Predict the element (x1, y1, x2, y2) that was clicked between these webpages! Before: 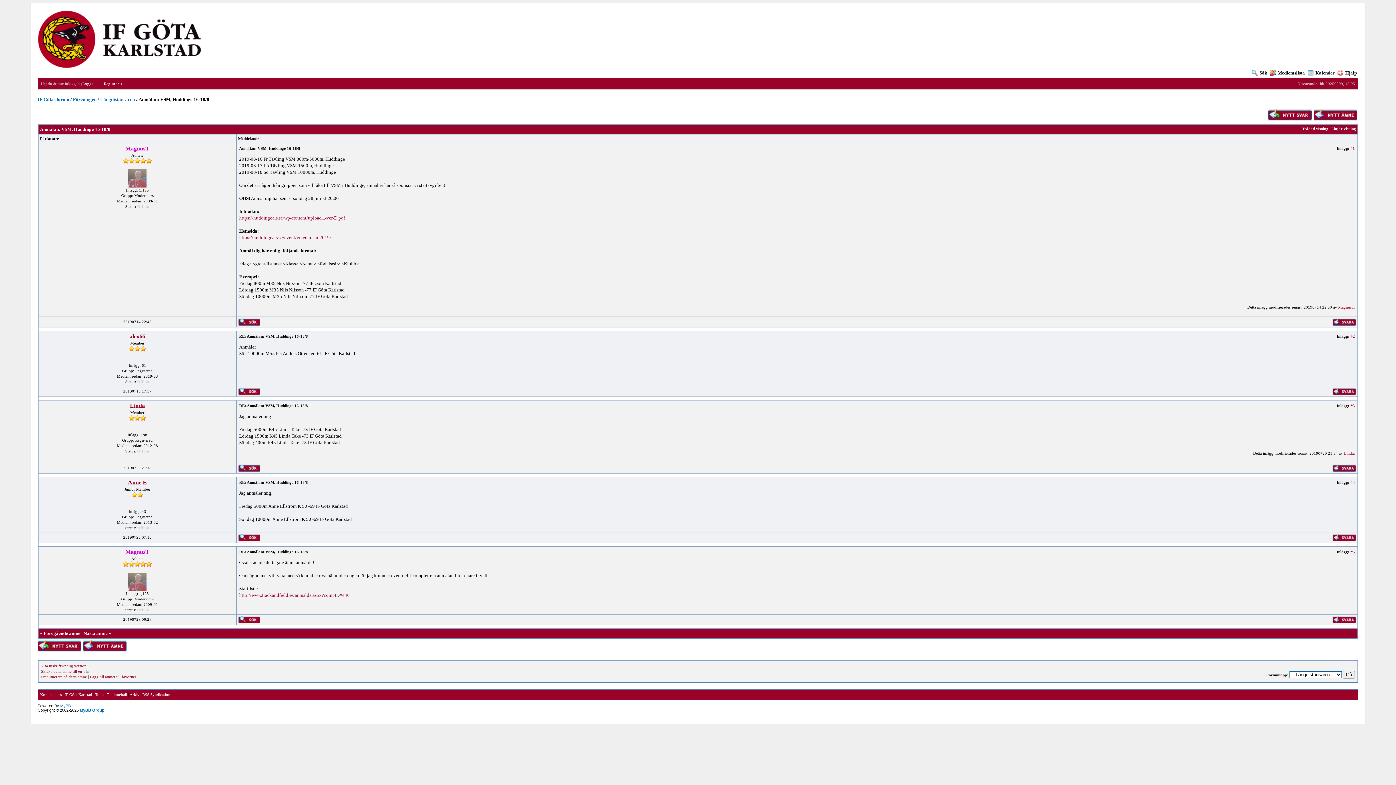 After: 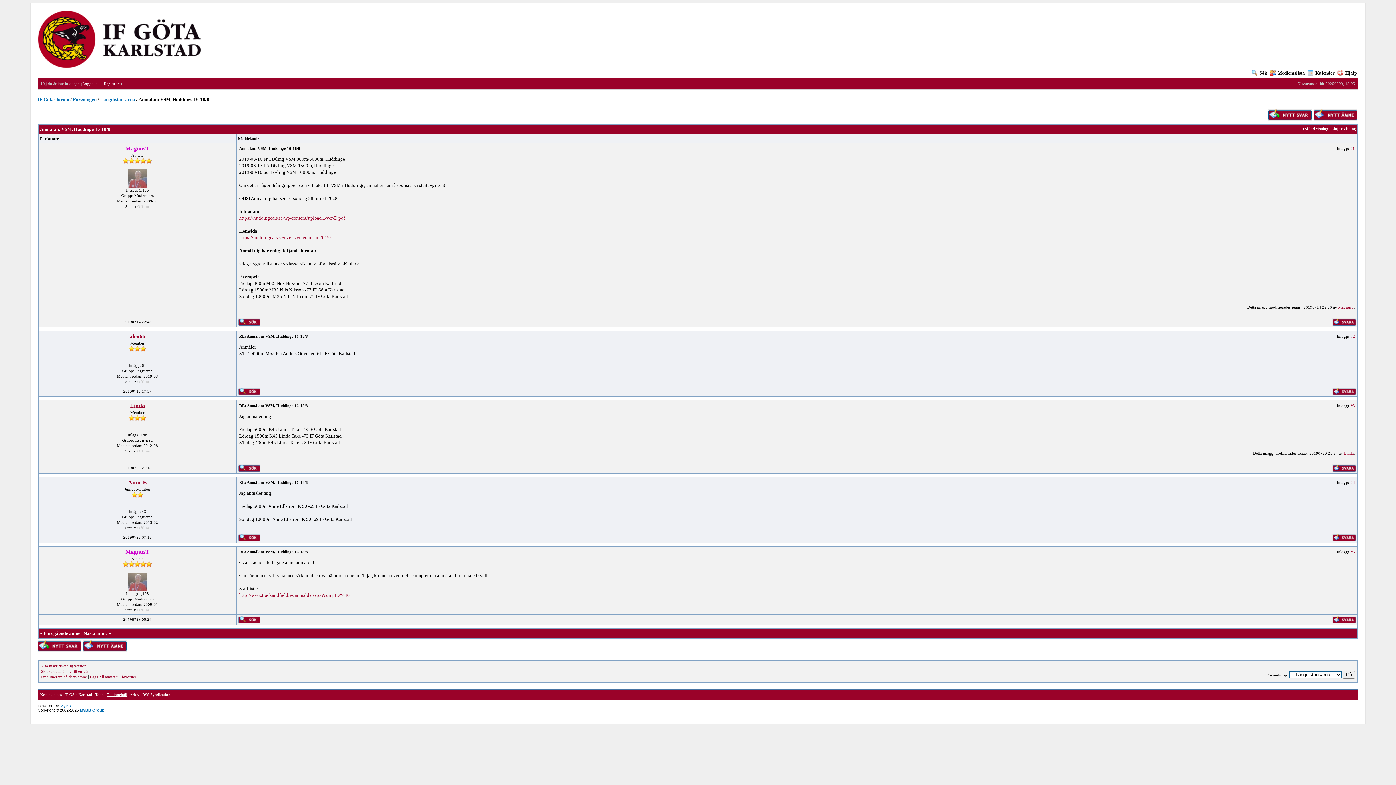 Action: label: Till innehåll bbox: (106, 692, 127, 697)